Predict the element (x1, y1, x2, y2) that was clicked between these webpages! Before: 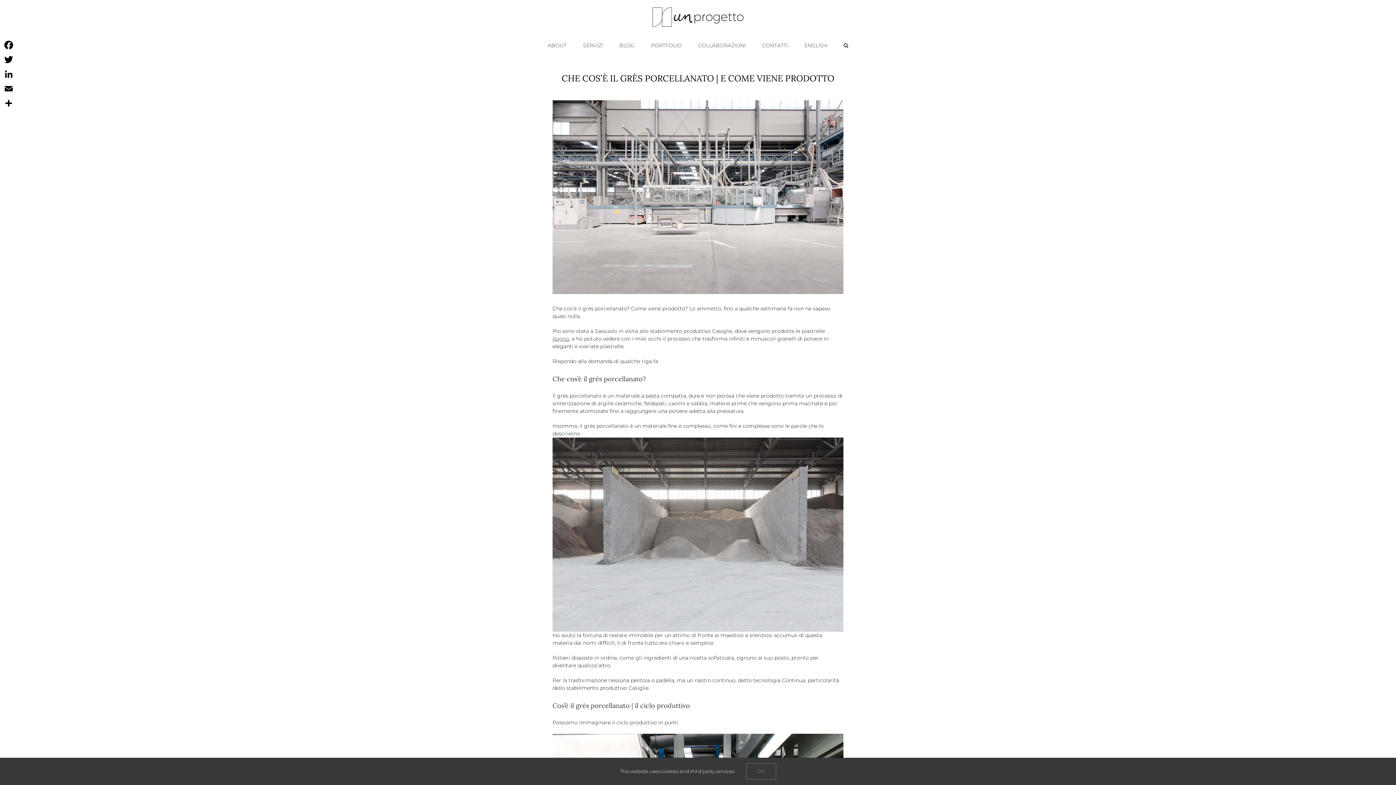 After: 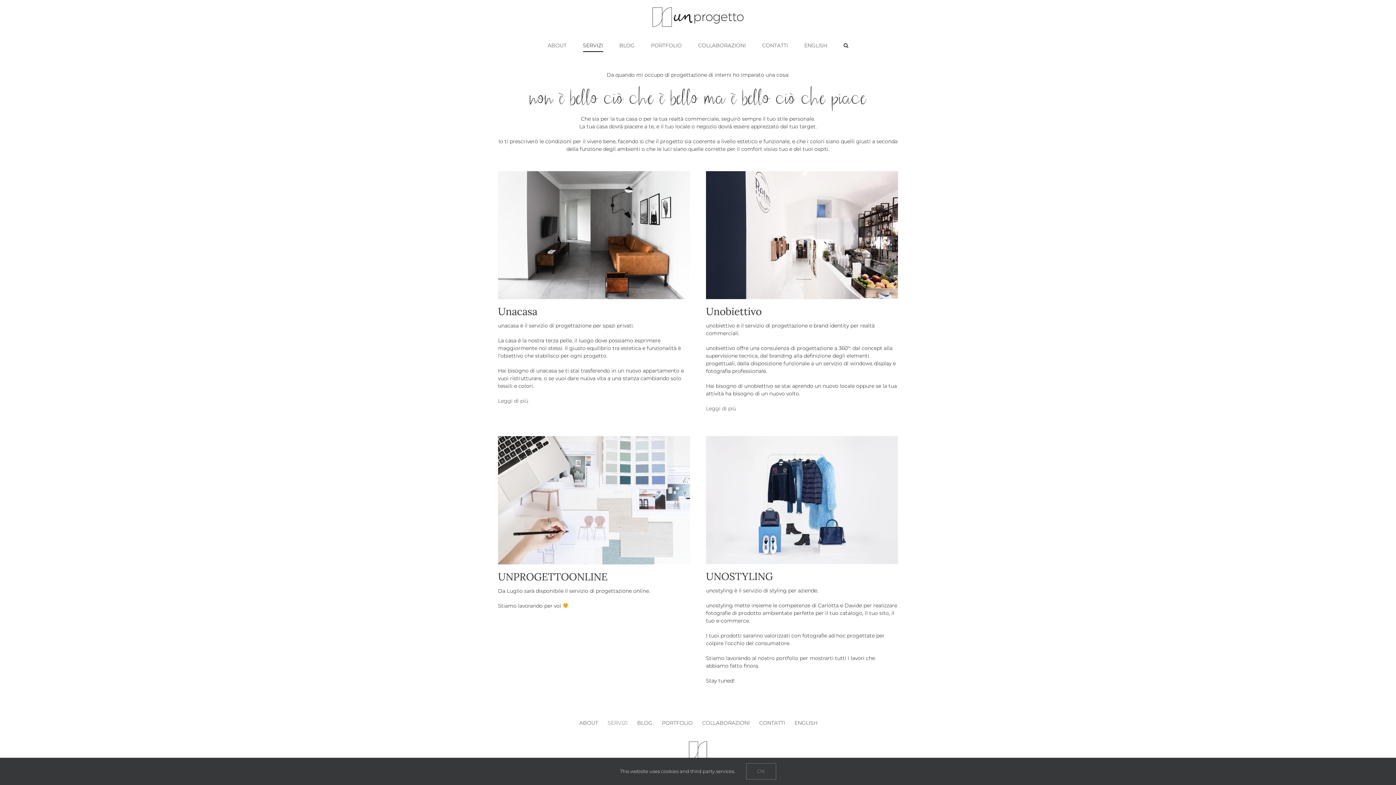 Action: bbox: (583, 34, 603, 56) label: SERVIZI